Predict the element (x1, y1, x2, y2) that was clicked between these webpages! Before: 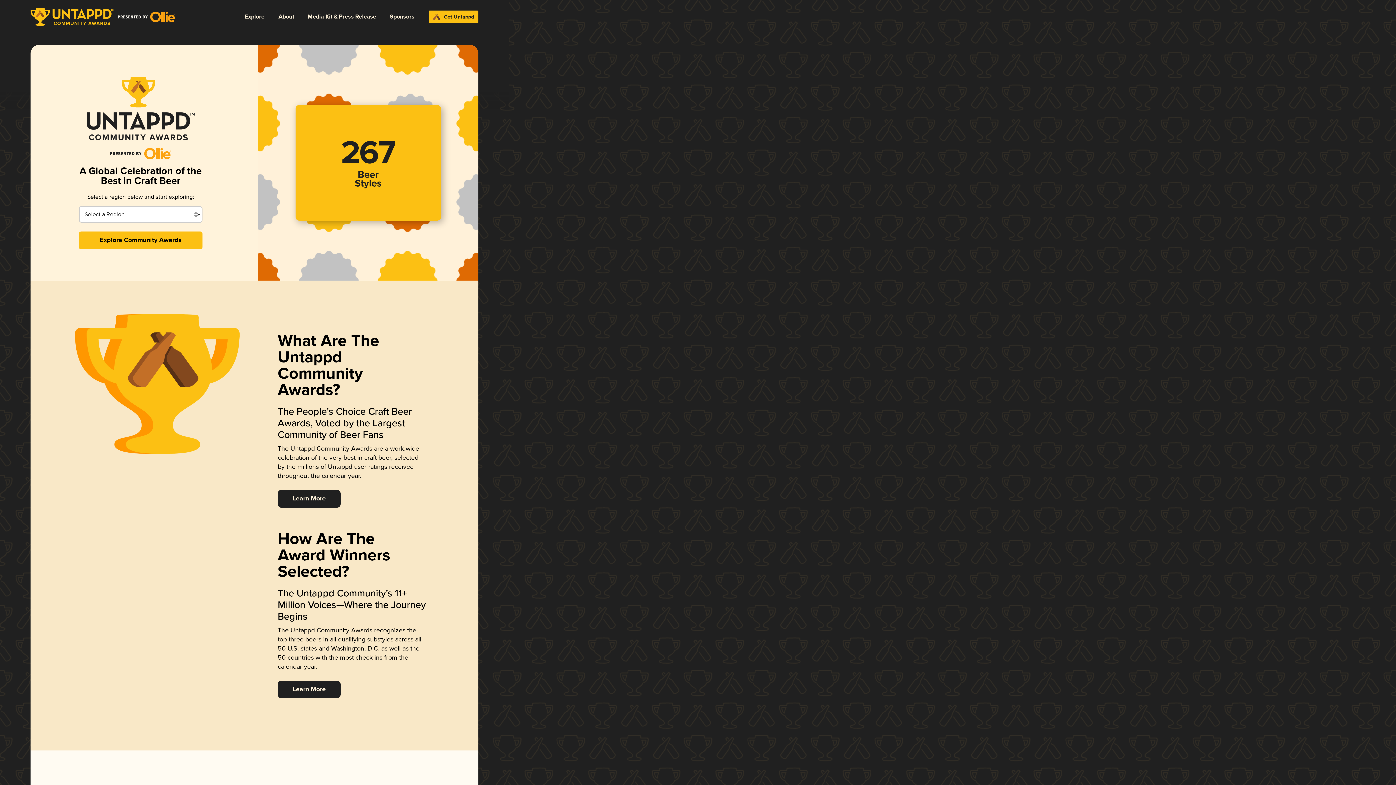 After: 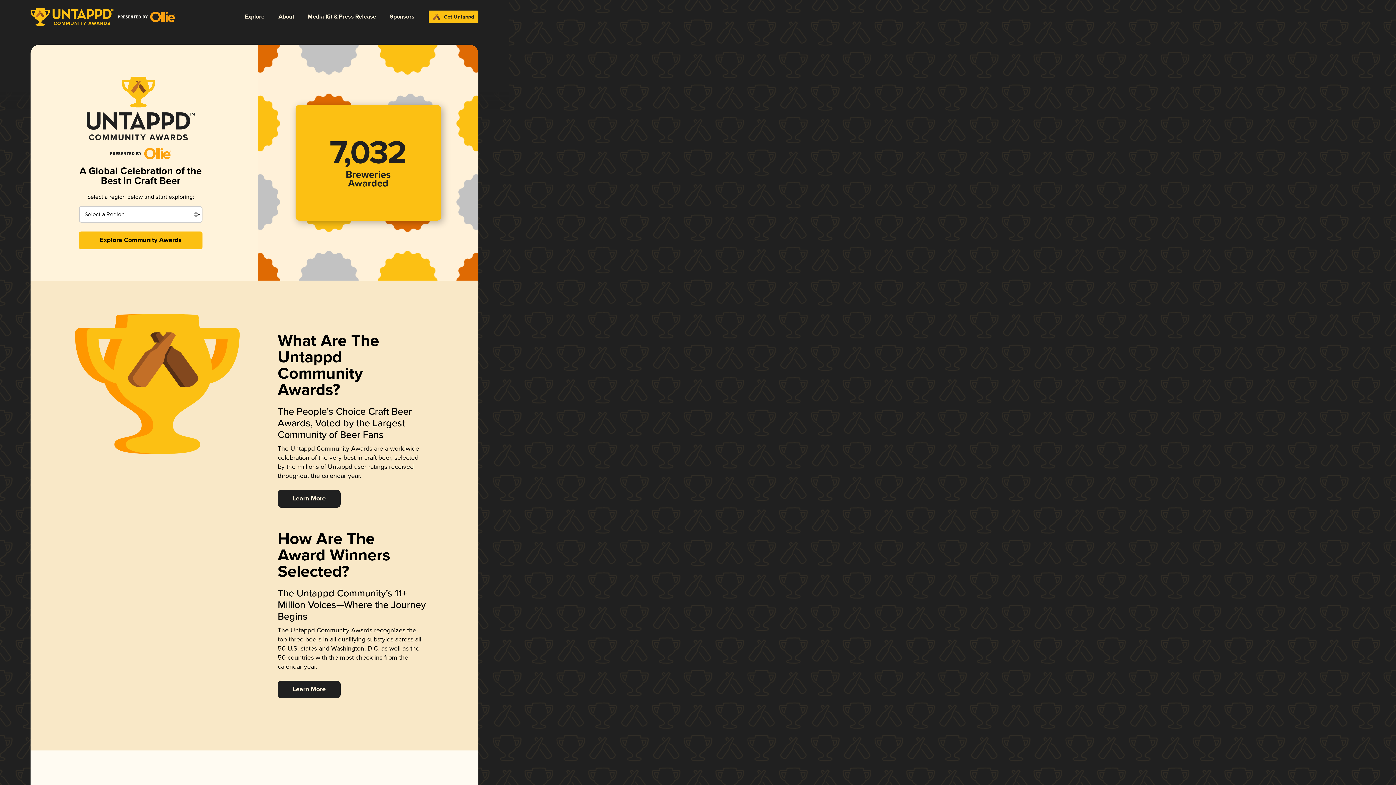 Action: bbox: (117, 11, 176, 22)